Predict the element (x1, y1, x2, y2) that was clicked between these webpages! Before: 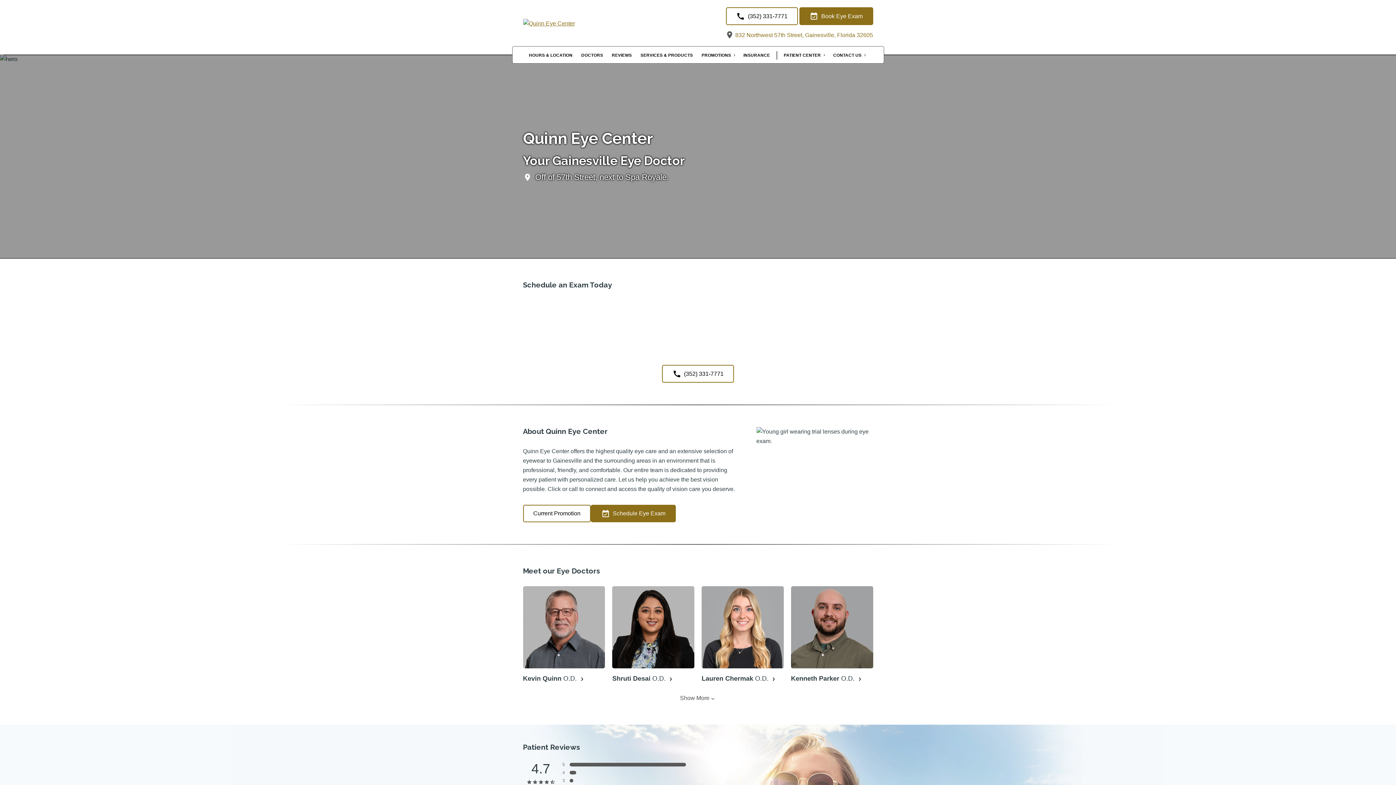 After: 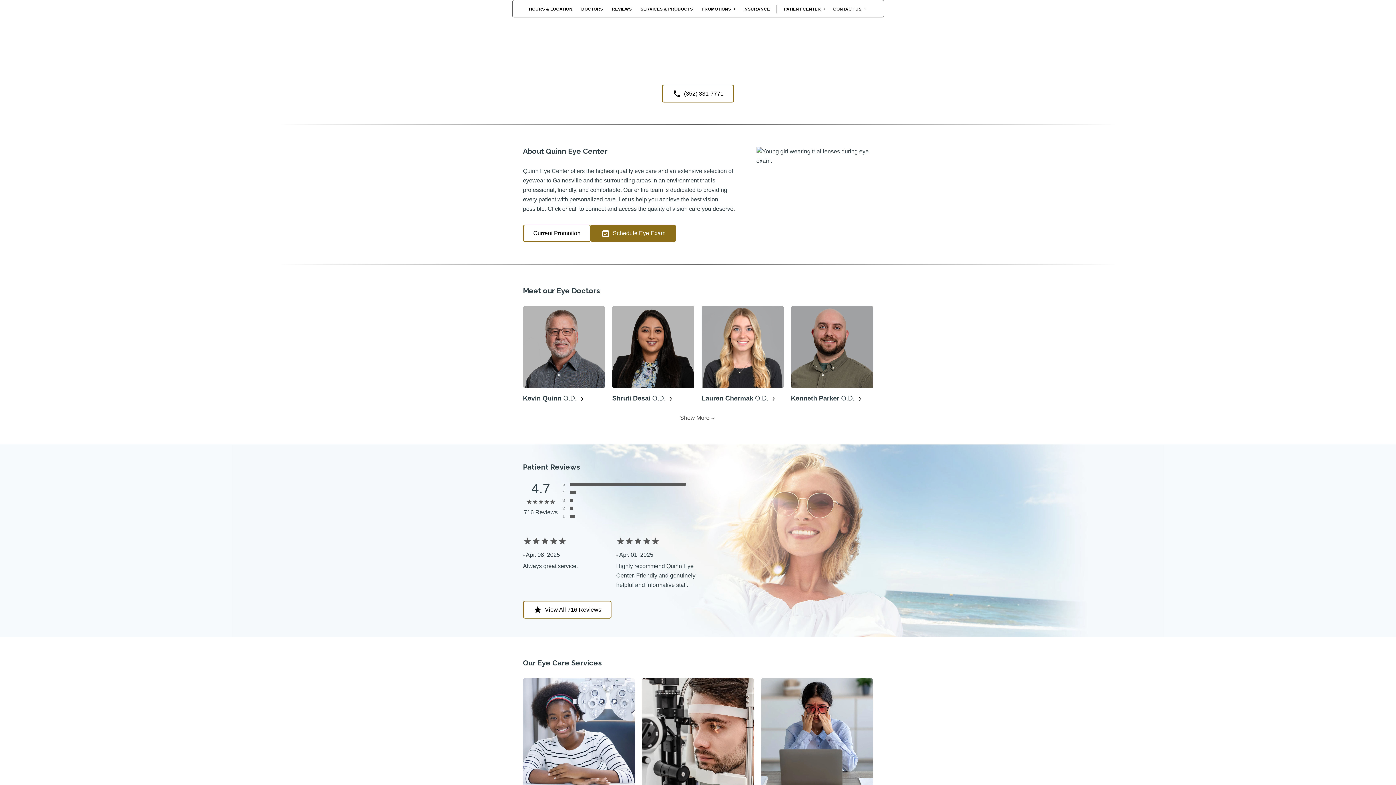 Action: label: Book Eye Exam bbox: (799, 7, 873, 25)